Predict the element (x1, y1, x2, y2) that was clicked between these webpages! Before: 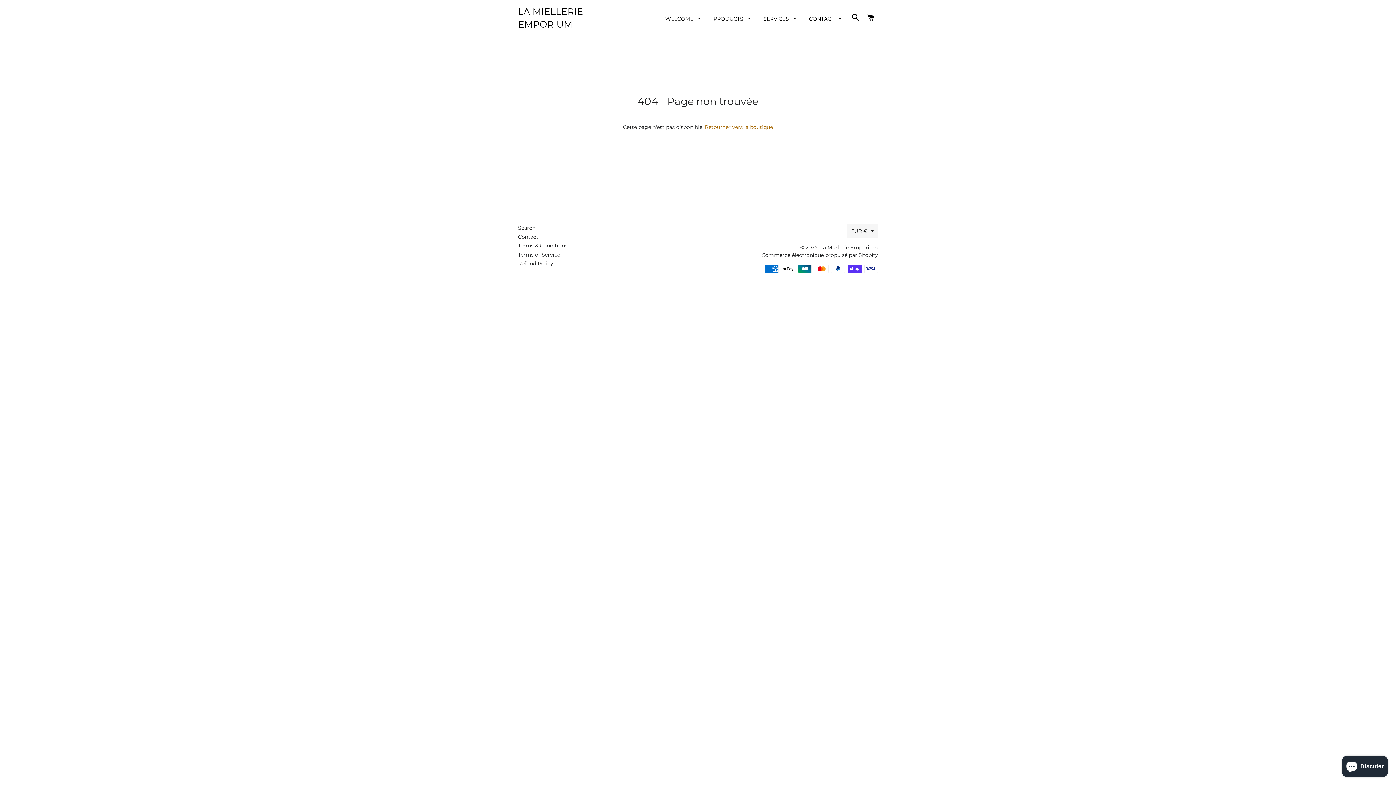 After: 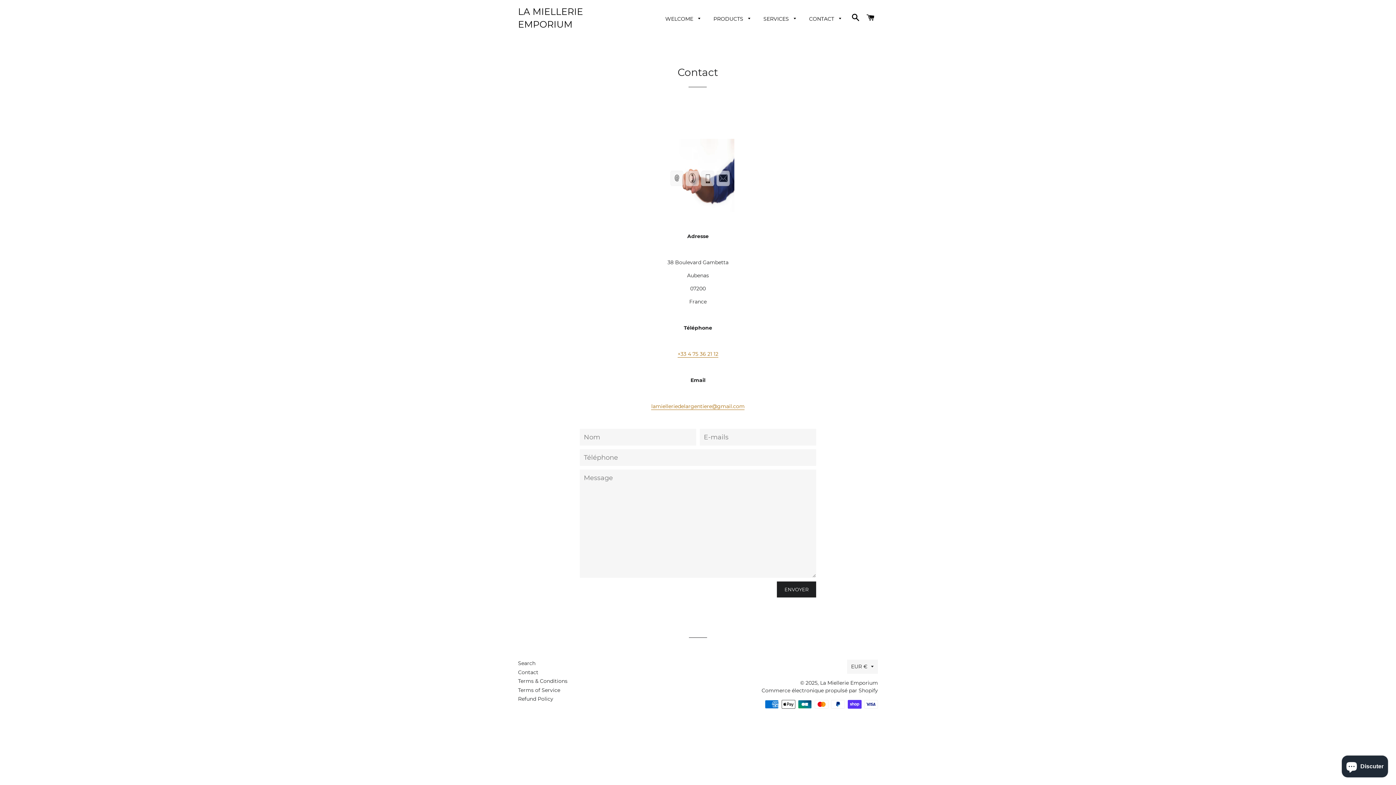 Action: bbox: (803, 9, 847, 28) label: CONTACT 